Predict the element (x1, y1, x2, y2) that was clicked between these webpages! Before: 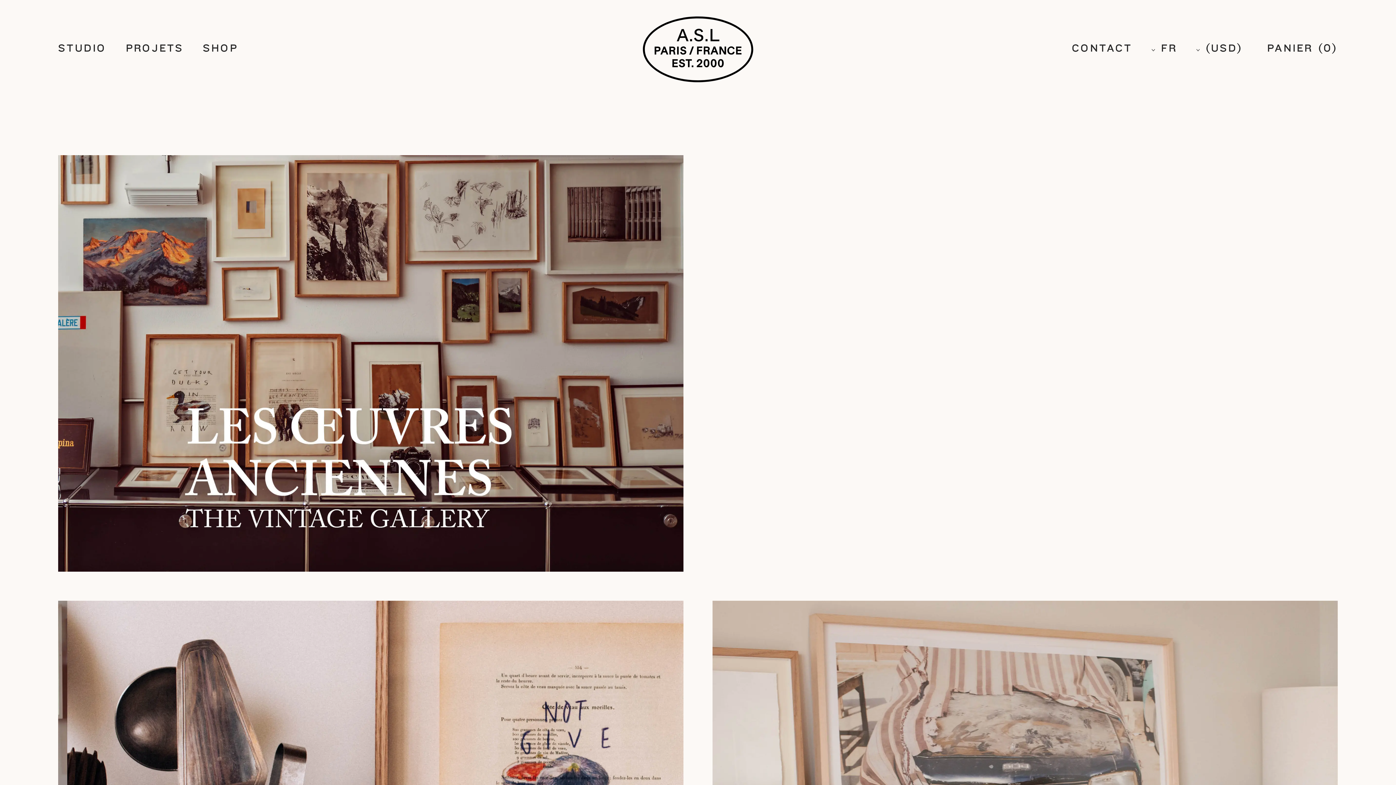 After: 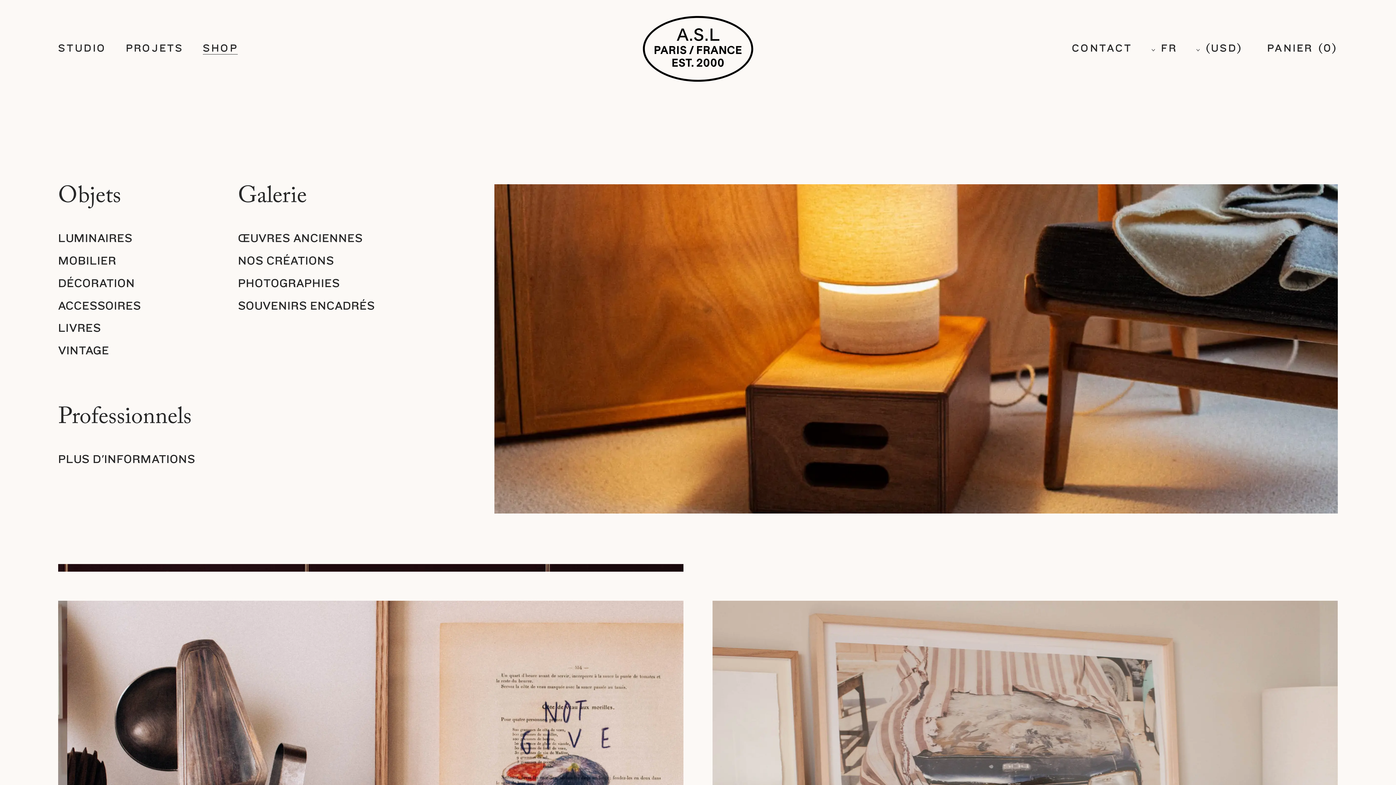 Action: bbox: (202, 42, 237, 54) label: SHOP